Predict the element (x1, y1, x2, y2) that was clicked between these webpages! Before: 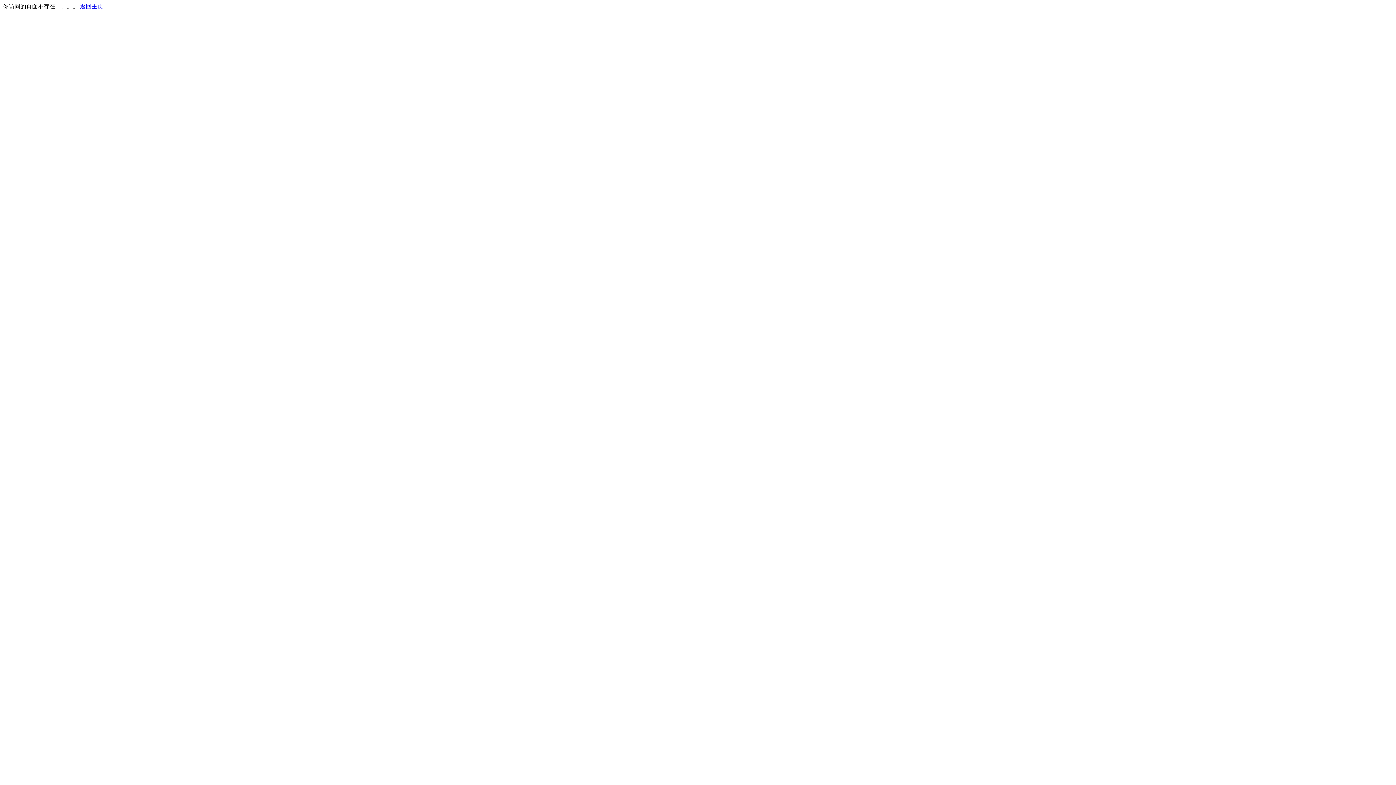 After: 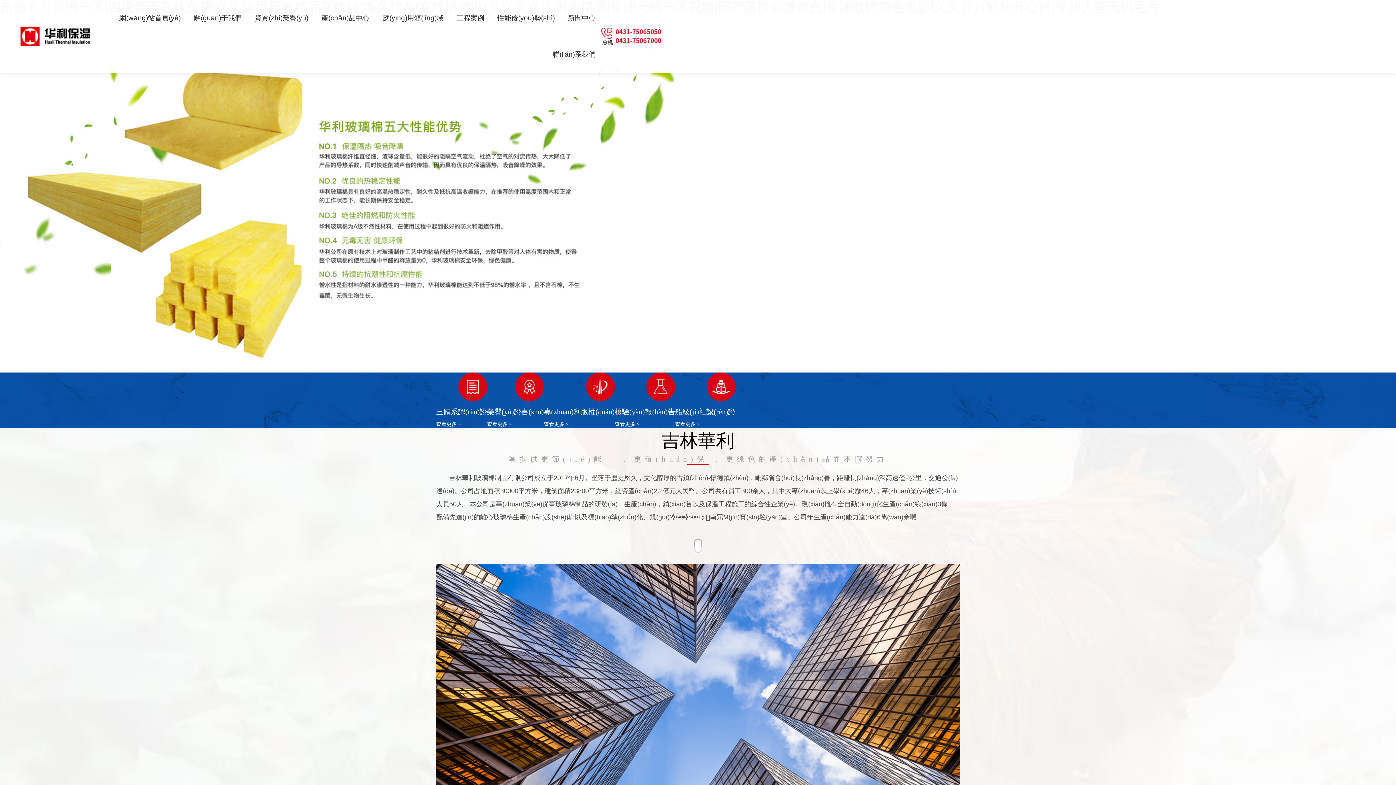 Action: label: 返回主页 bbox: (80, 3, 103, 9)